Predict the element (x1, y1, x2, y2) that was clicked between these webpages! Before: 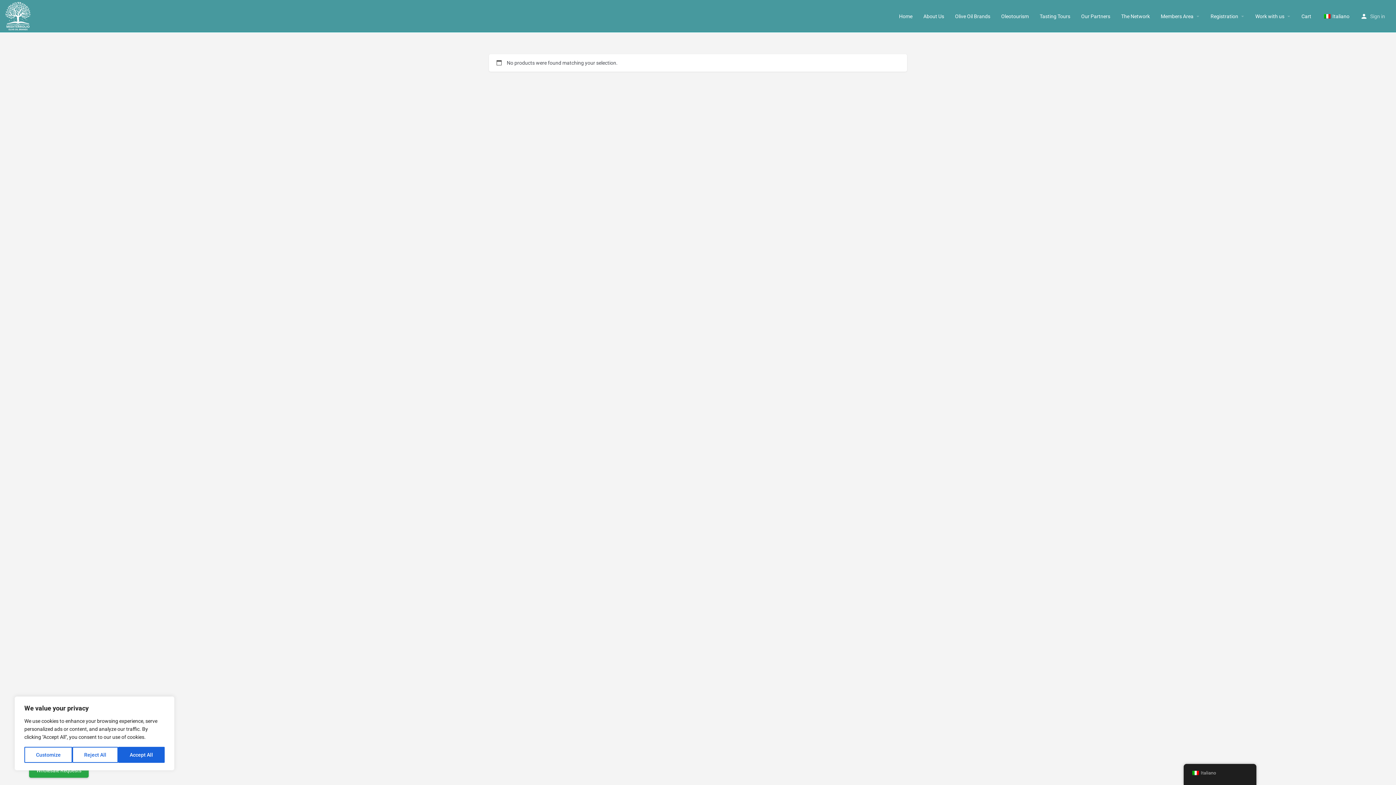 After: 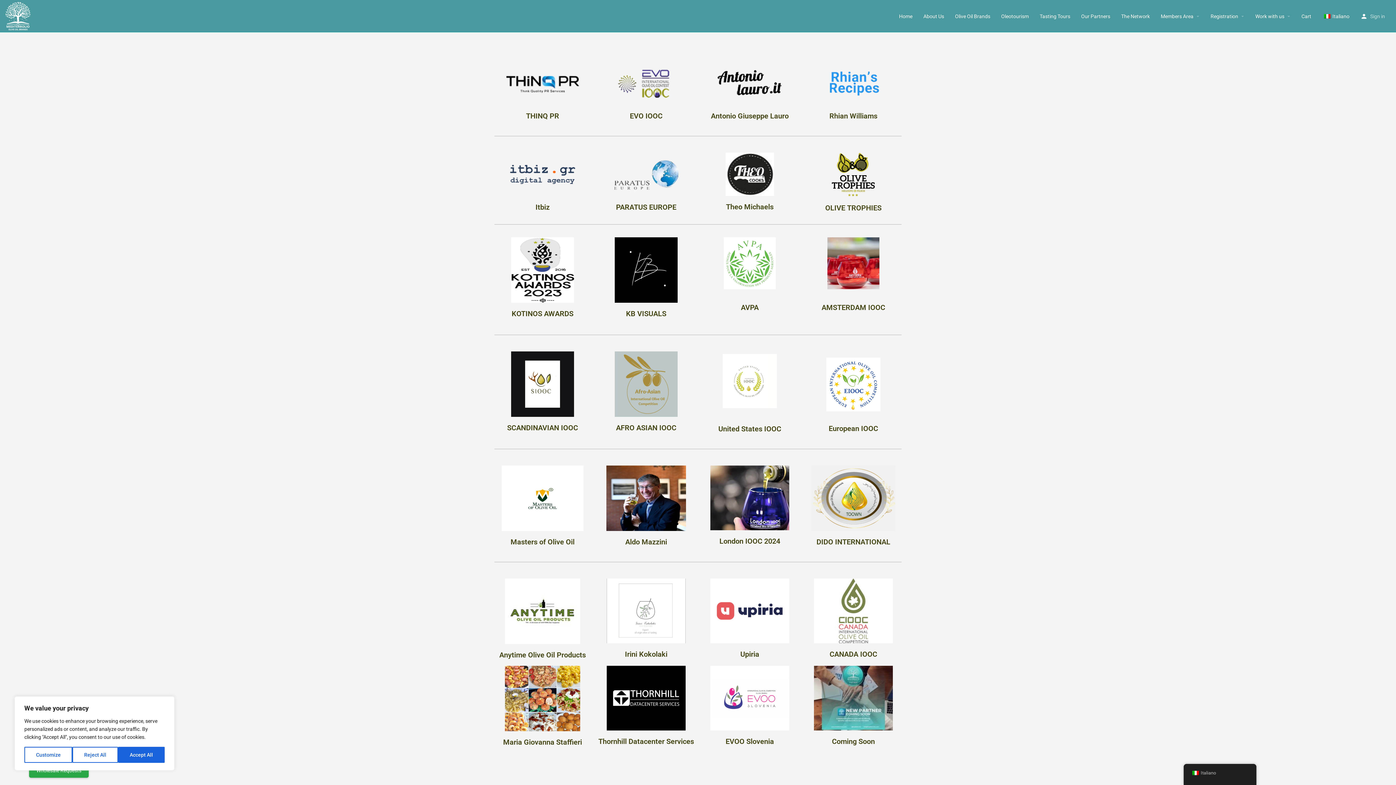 Action: label: Our Partners bbox: (1081, 12, 1110, 19)